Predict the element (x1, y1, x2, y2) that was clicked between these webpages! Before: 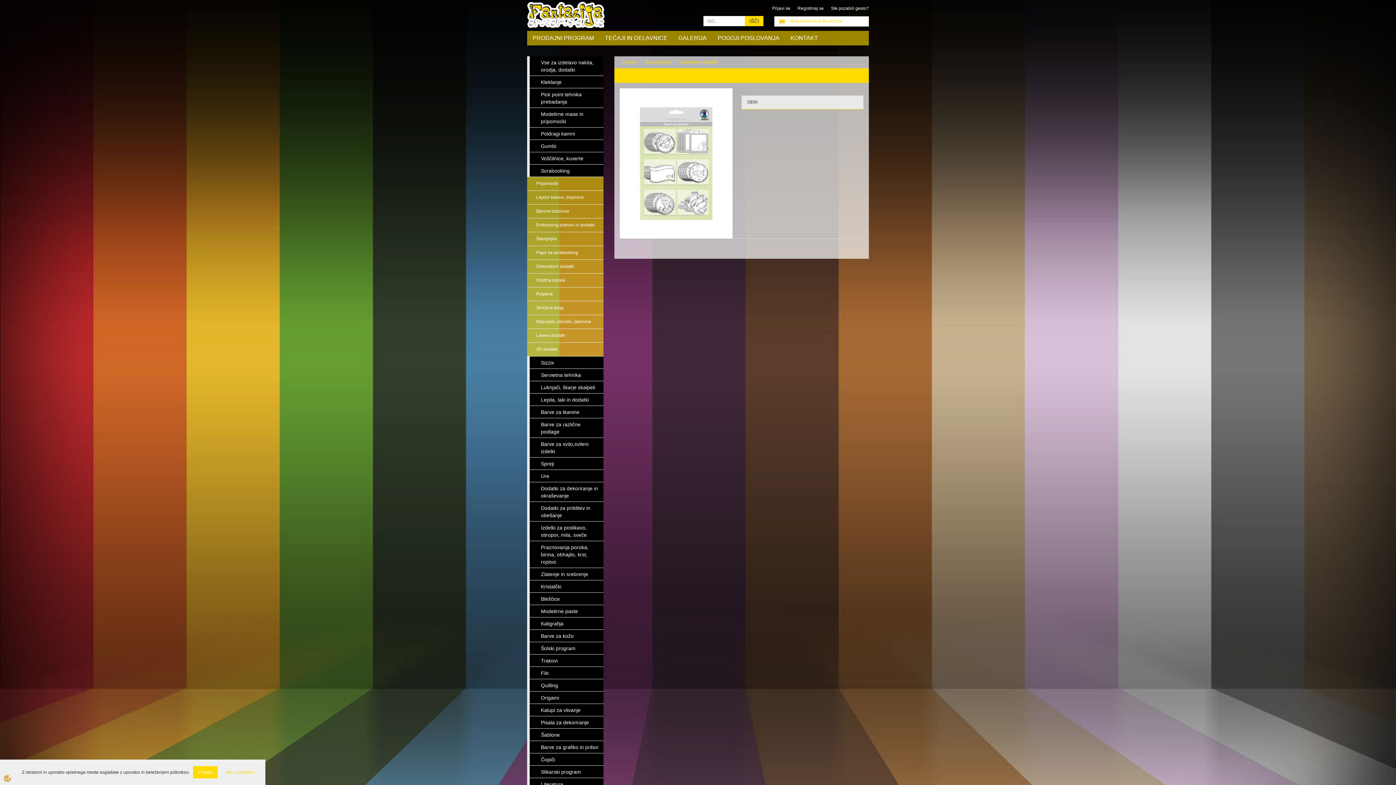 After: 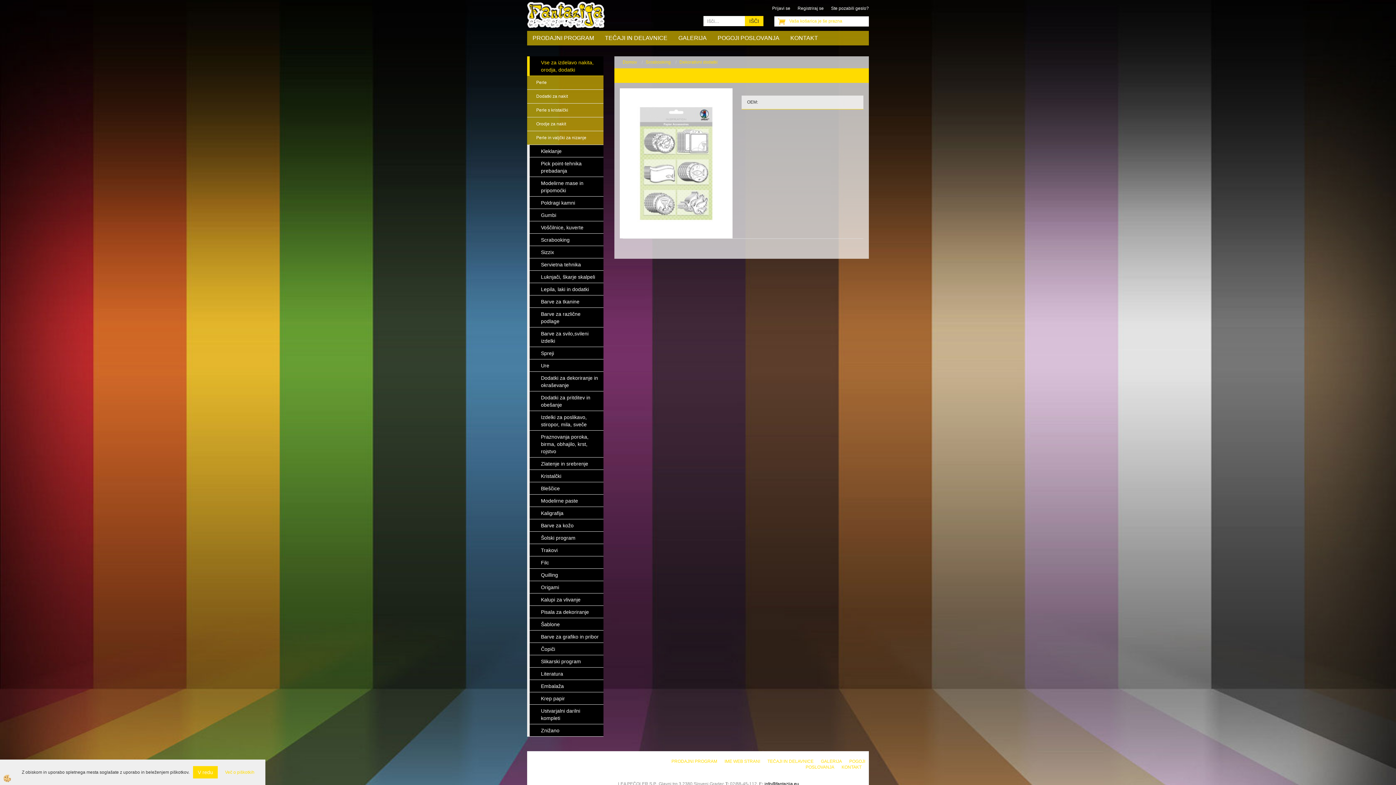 Action: bbox: (527, 56, 603, 76) label: Vse za izdelavo nakita, orodja, dodatki